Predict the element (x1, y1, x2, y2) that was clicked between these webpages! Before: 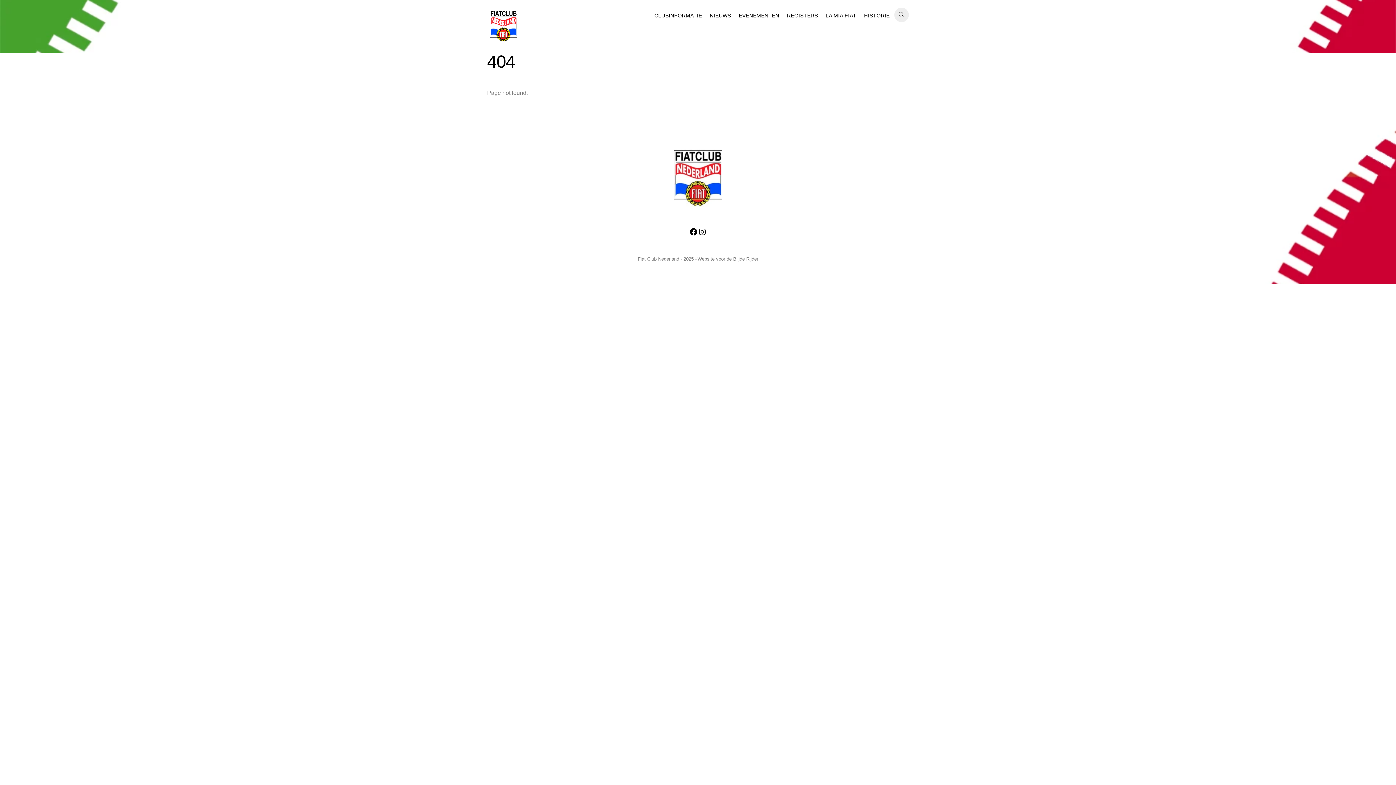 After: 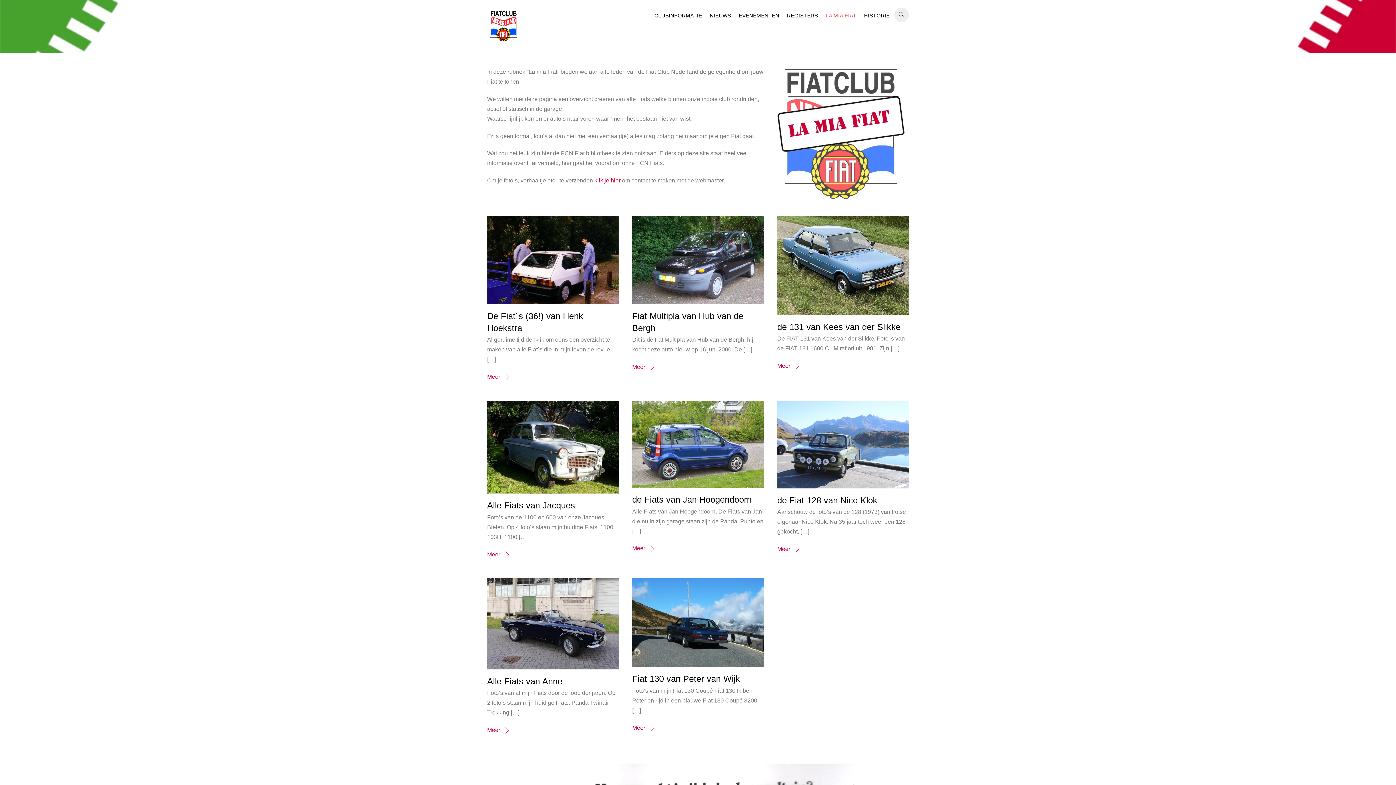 Action: label: LA MIA FIAT bbox: (822, 7, 859, 23)